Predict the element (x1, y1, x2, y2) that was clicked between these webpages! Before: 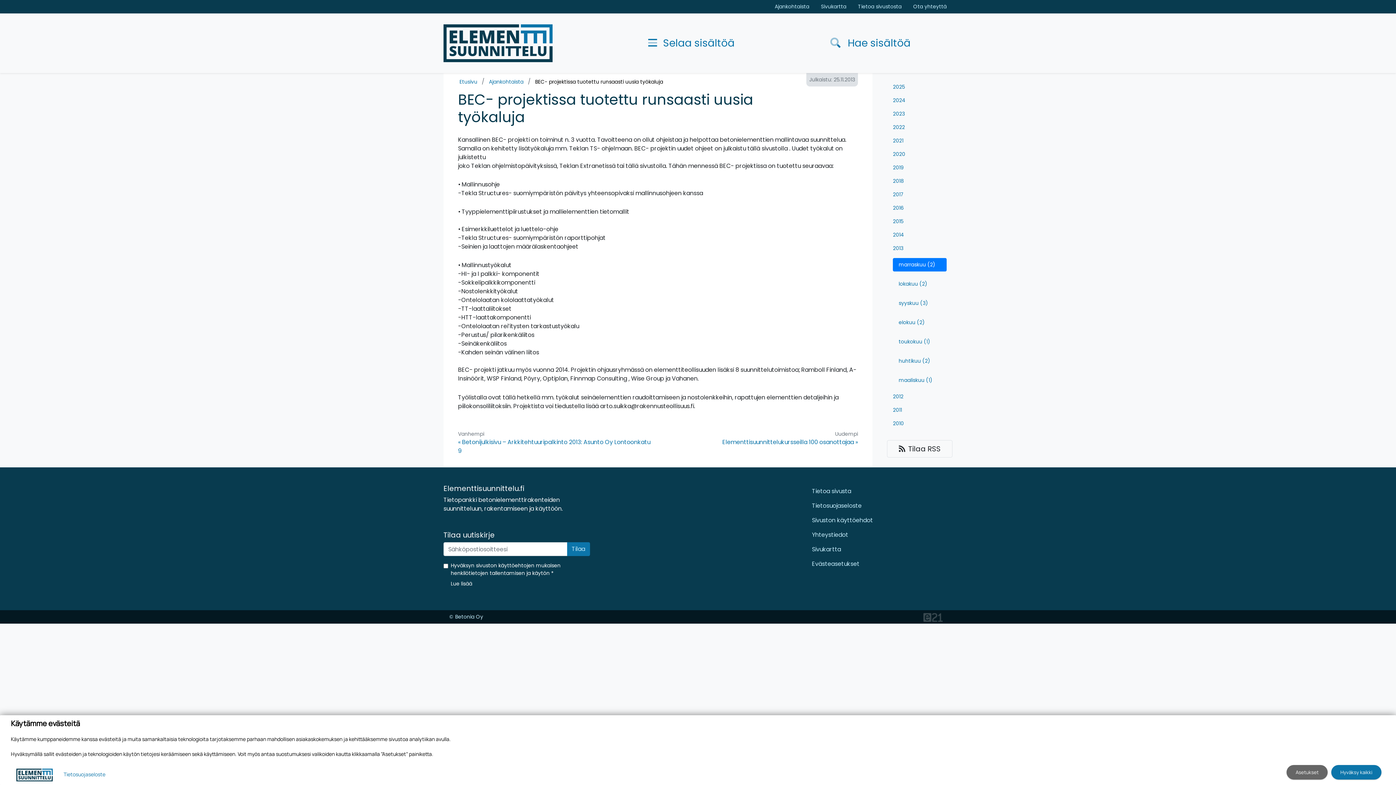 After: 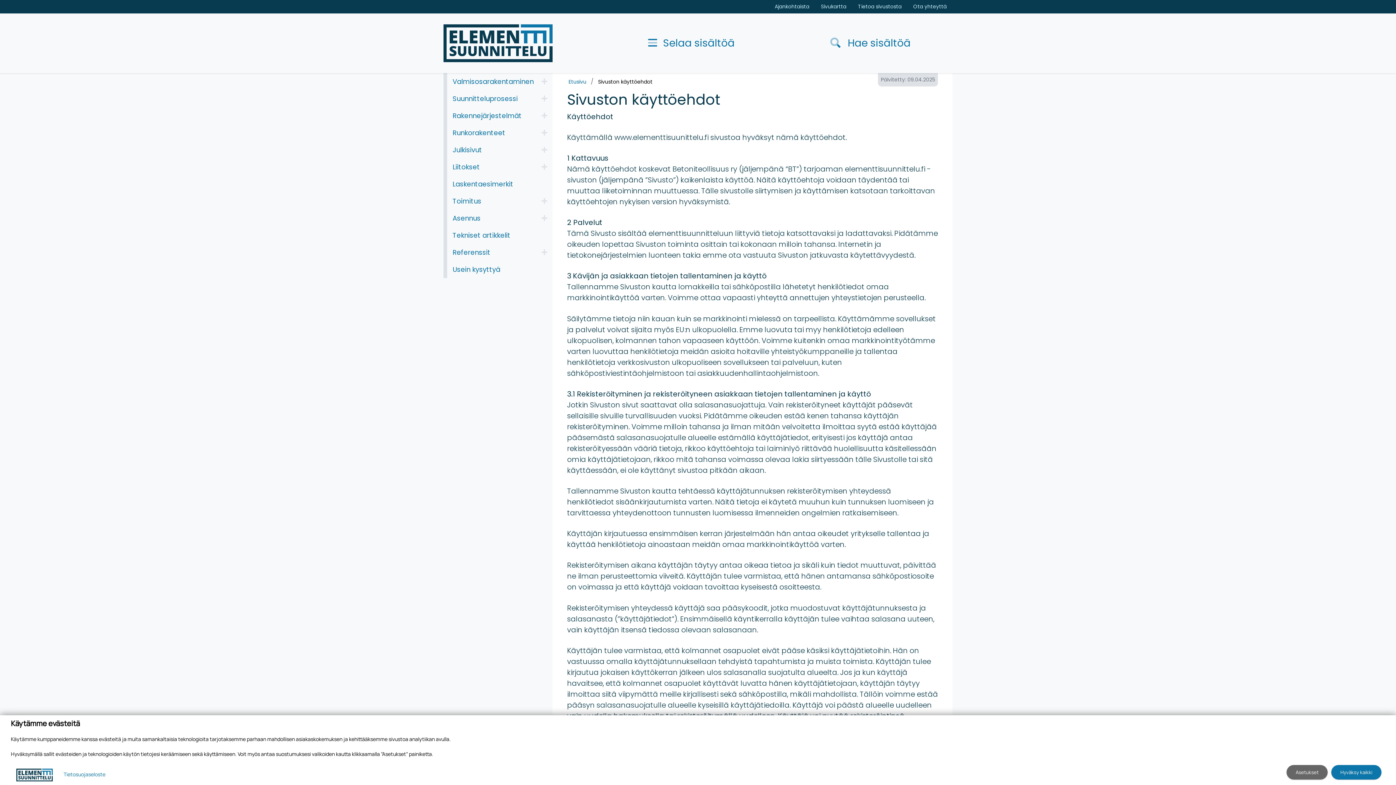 Action: bbox: (806, 513, 952, 528) label: Sivuston käyttöehdot